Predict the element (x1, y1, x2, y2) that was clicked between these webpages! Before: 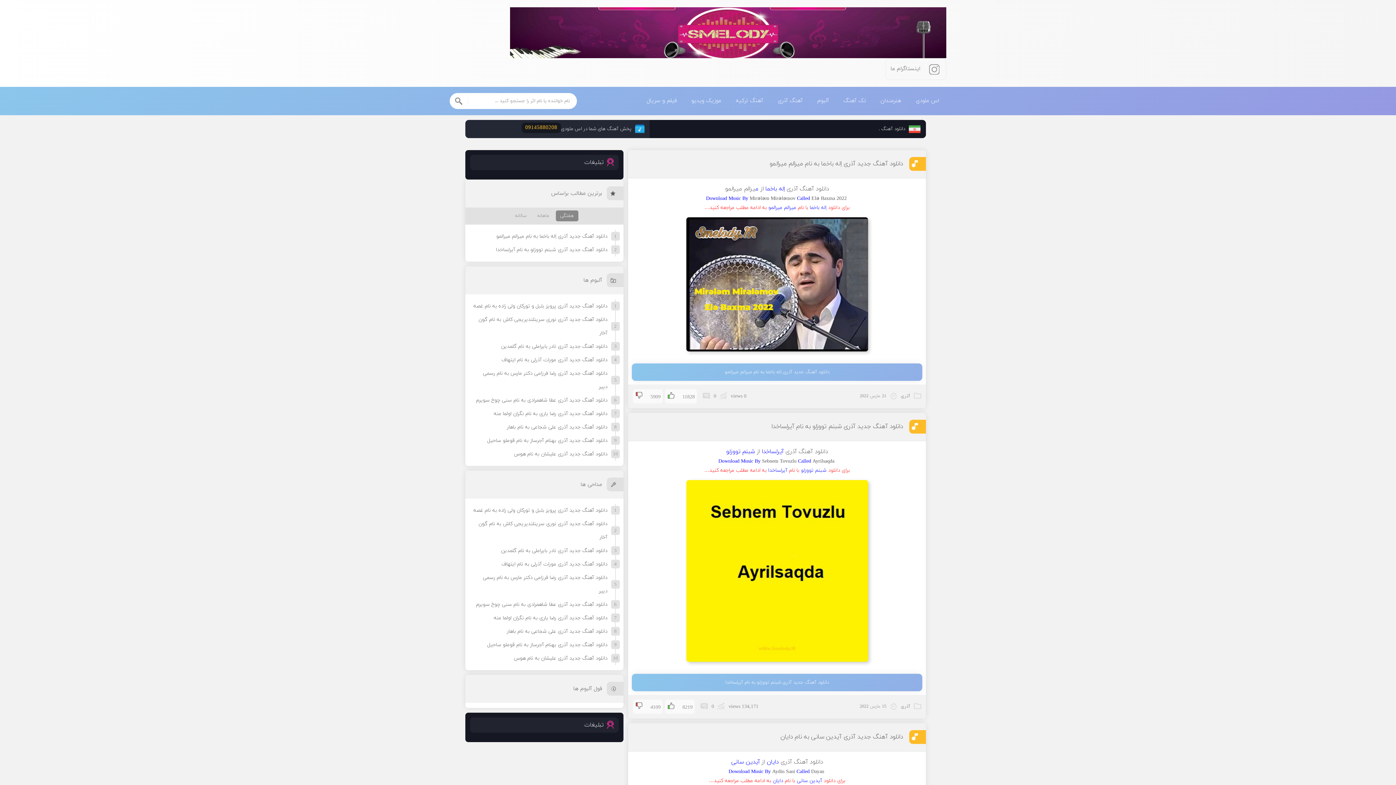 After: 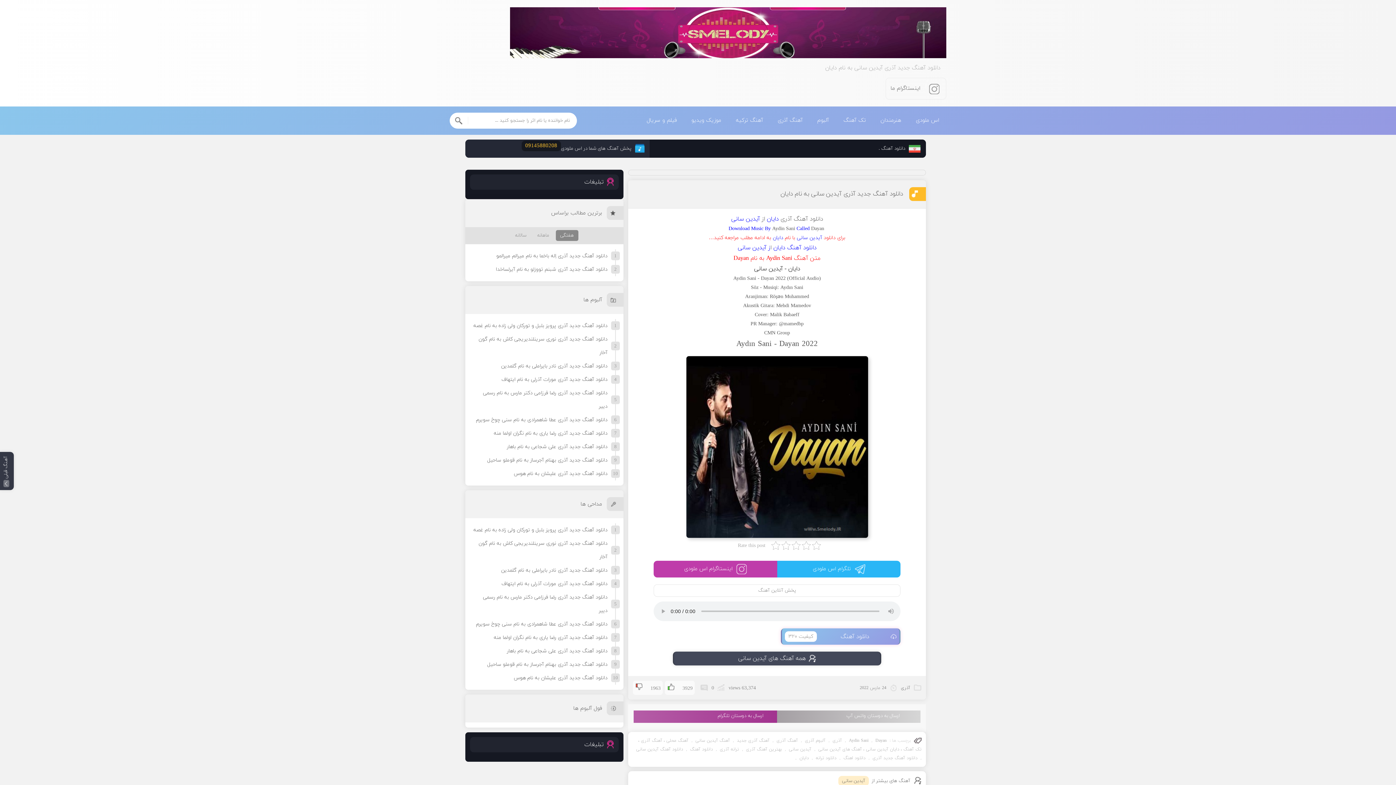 Action: label: دانلود آهنگ جدید آذری آیدین سانی به نام دایان bbox: (780, 730, 926, 744)